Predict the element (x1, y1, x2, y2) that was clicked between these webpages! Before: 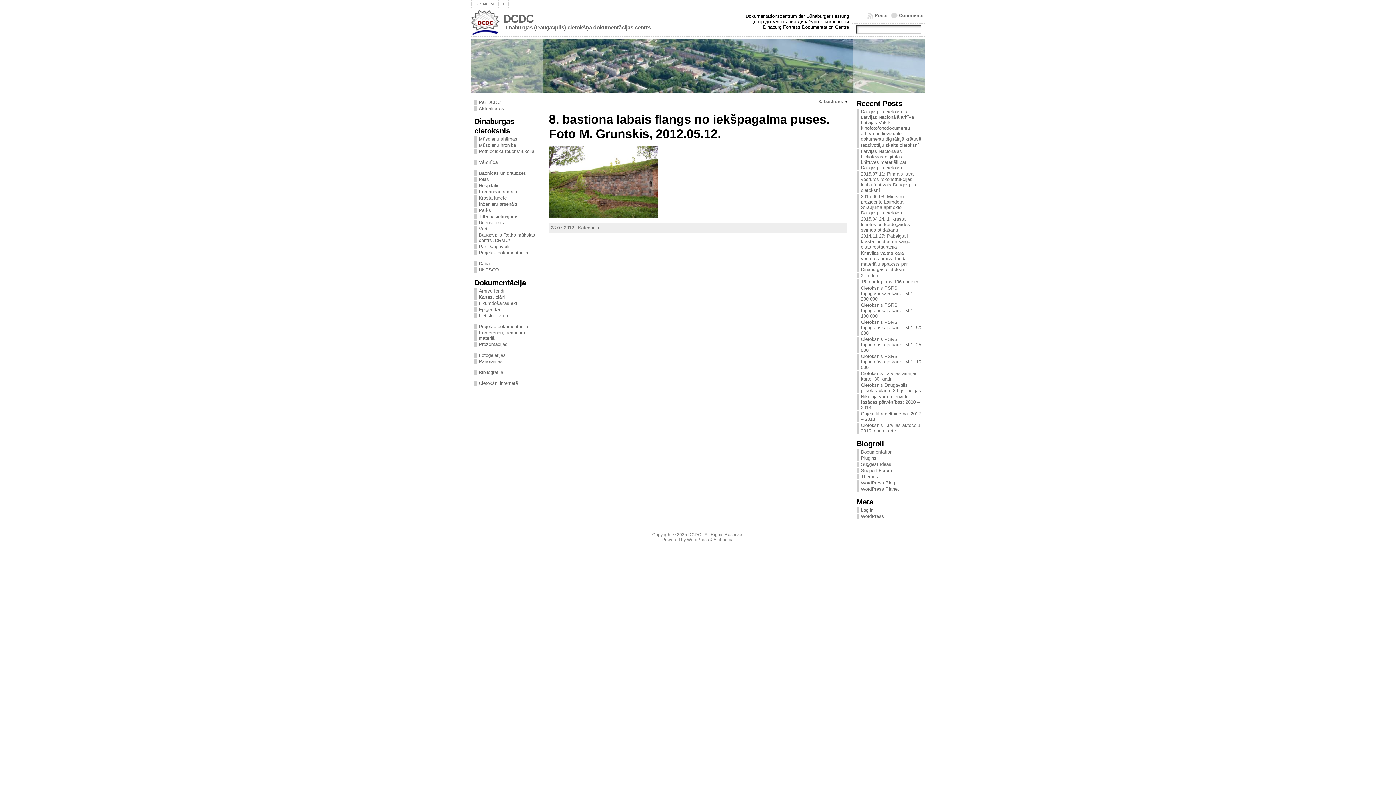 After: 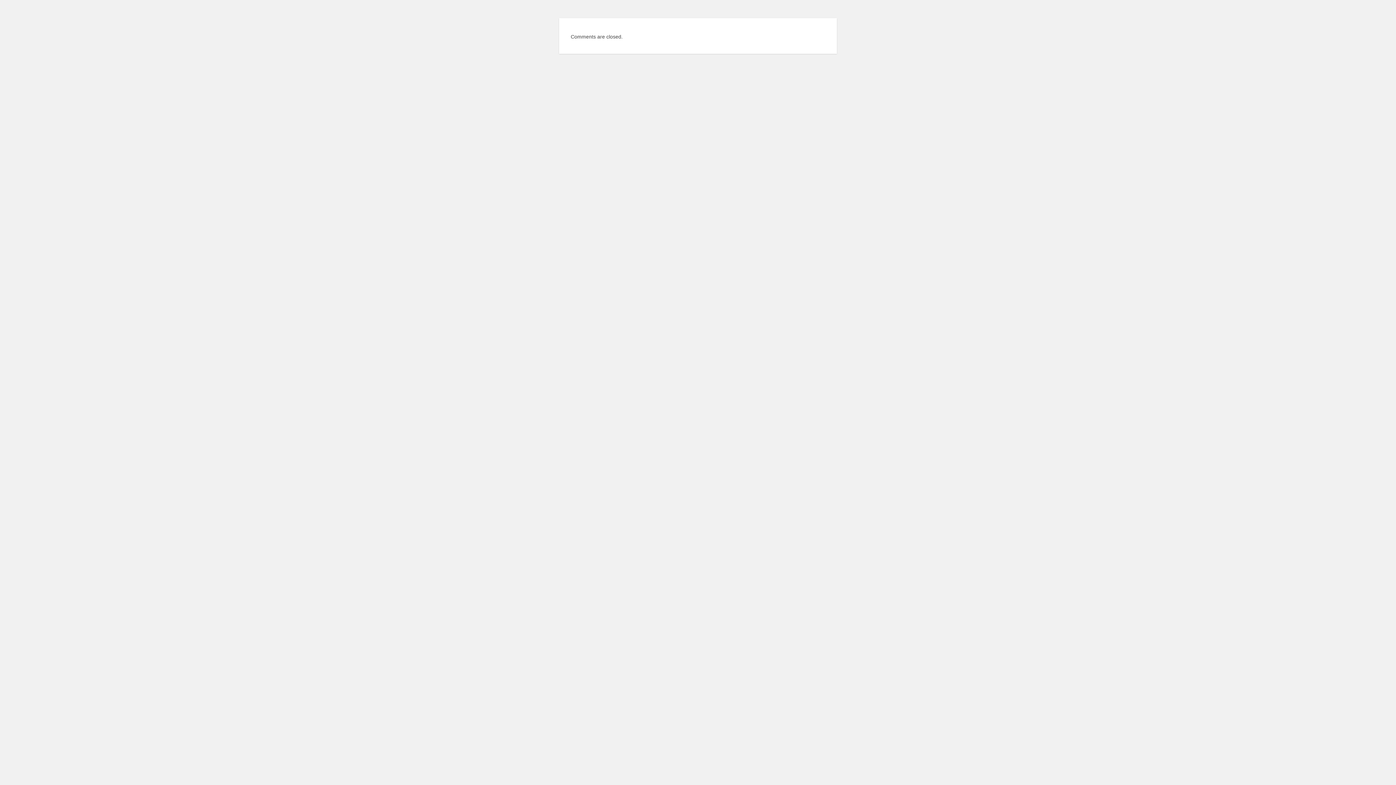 Action: label: Comments bbox: (891, 11, 923, 19)